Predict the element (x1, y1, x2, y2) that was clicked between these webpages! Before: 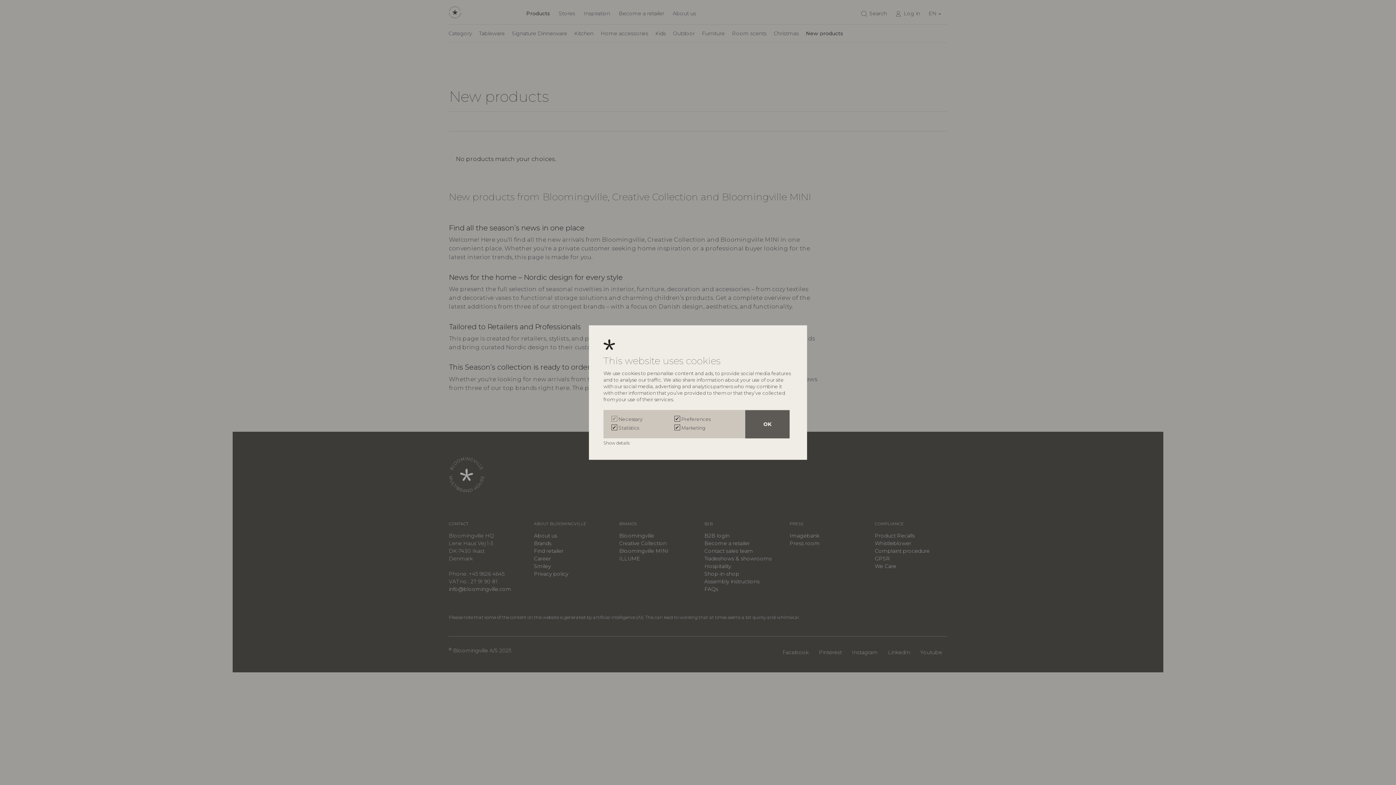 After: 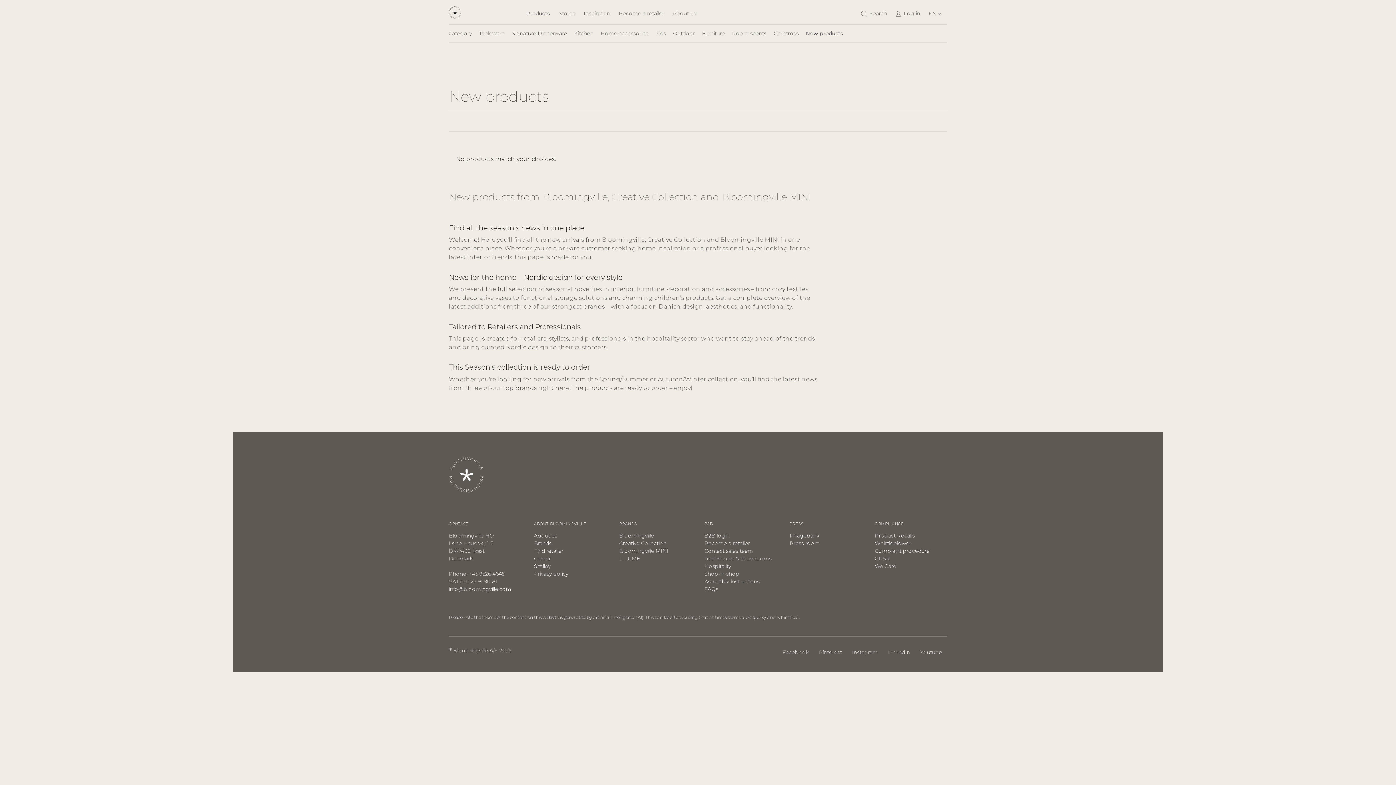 Action: bbox: (745, 410, 789, 438) label: OK